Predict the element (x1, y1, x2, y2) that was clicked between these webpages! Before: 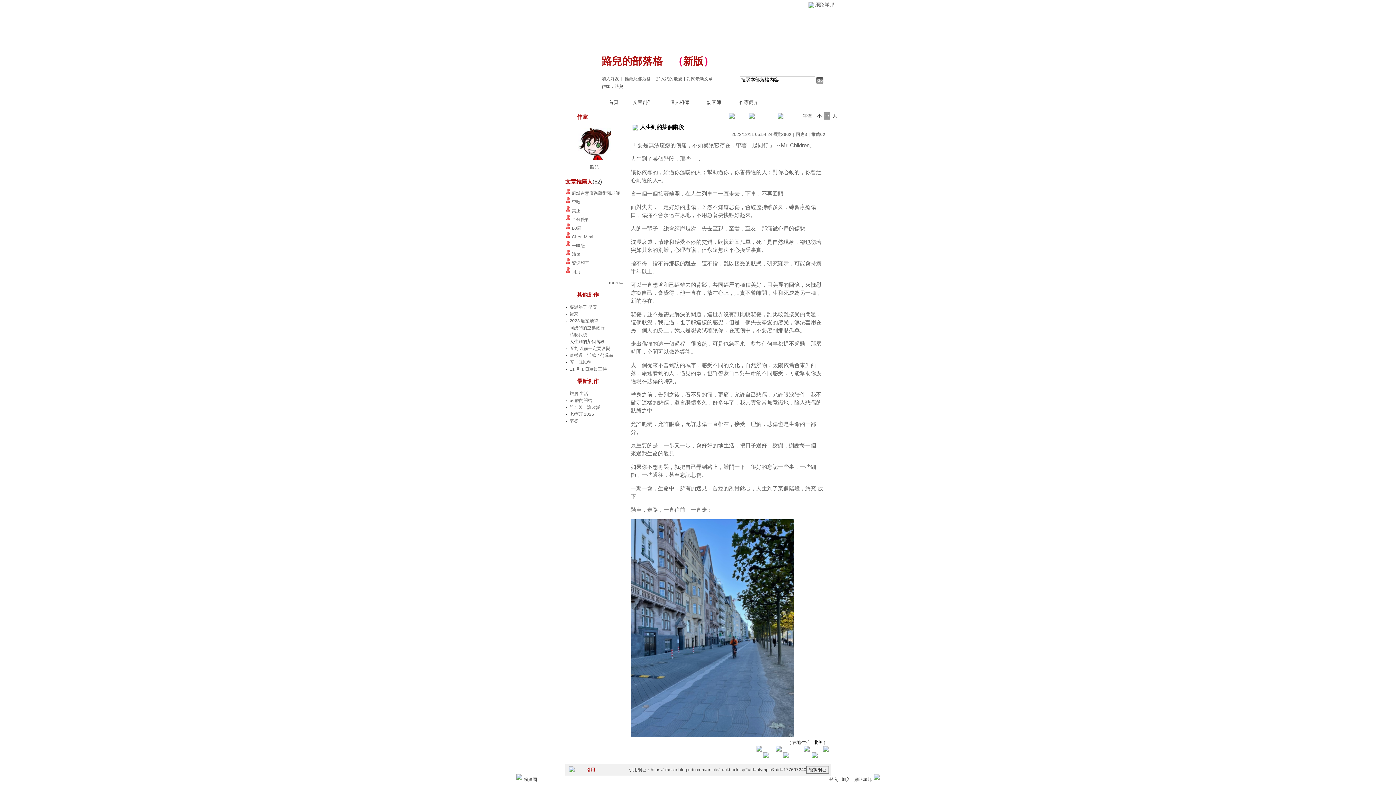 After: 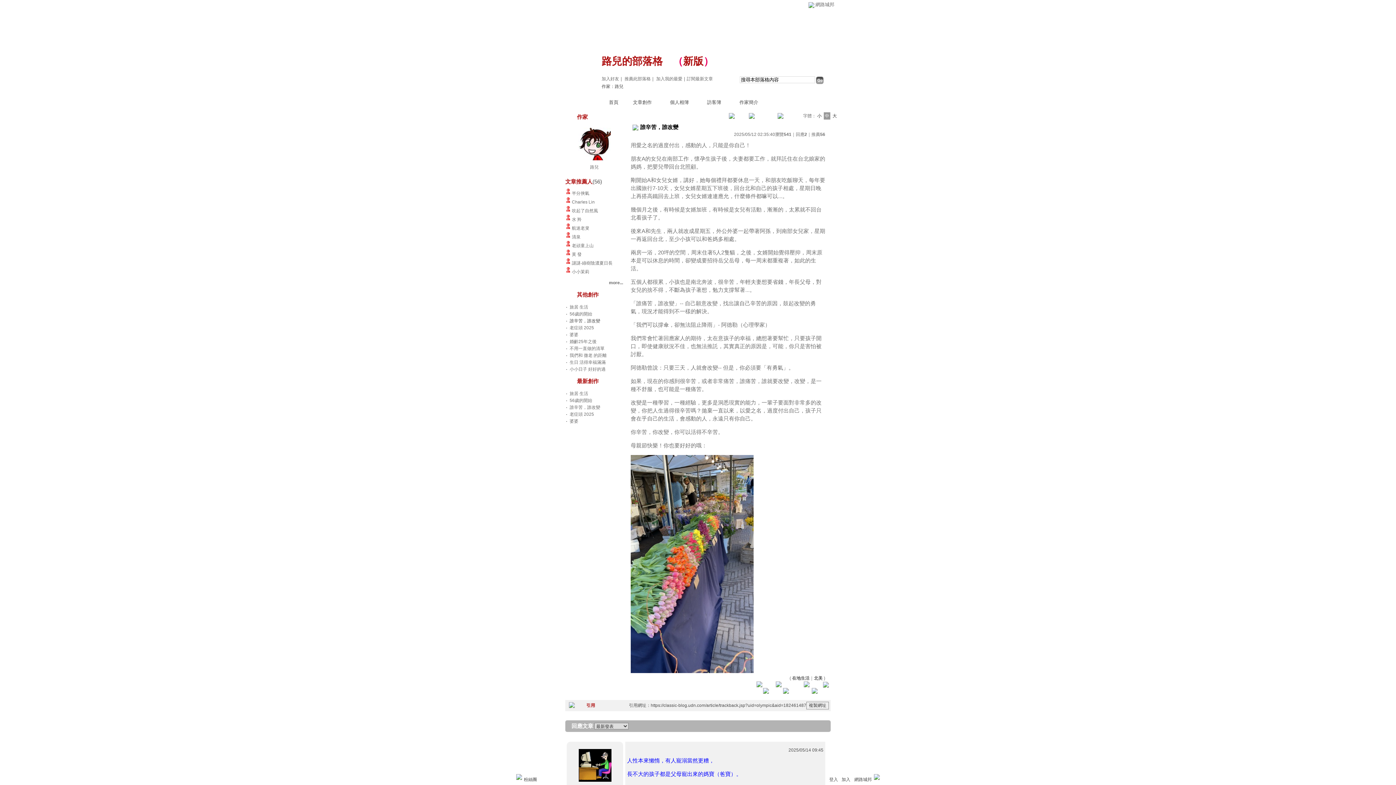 Action: label: 誰辛苦，誰改變 bbox: (569, 405, 600, 410)